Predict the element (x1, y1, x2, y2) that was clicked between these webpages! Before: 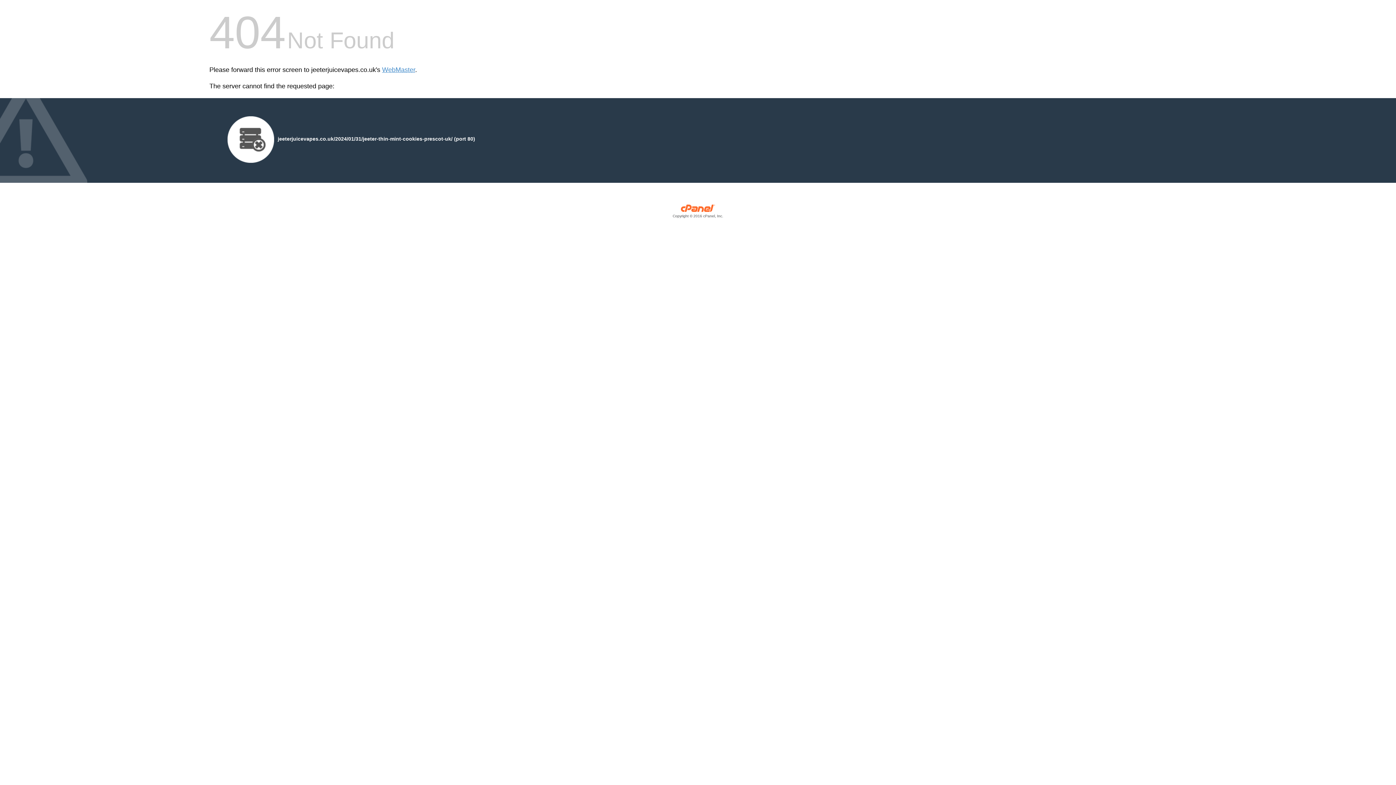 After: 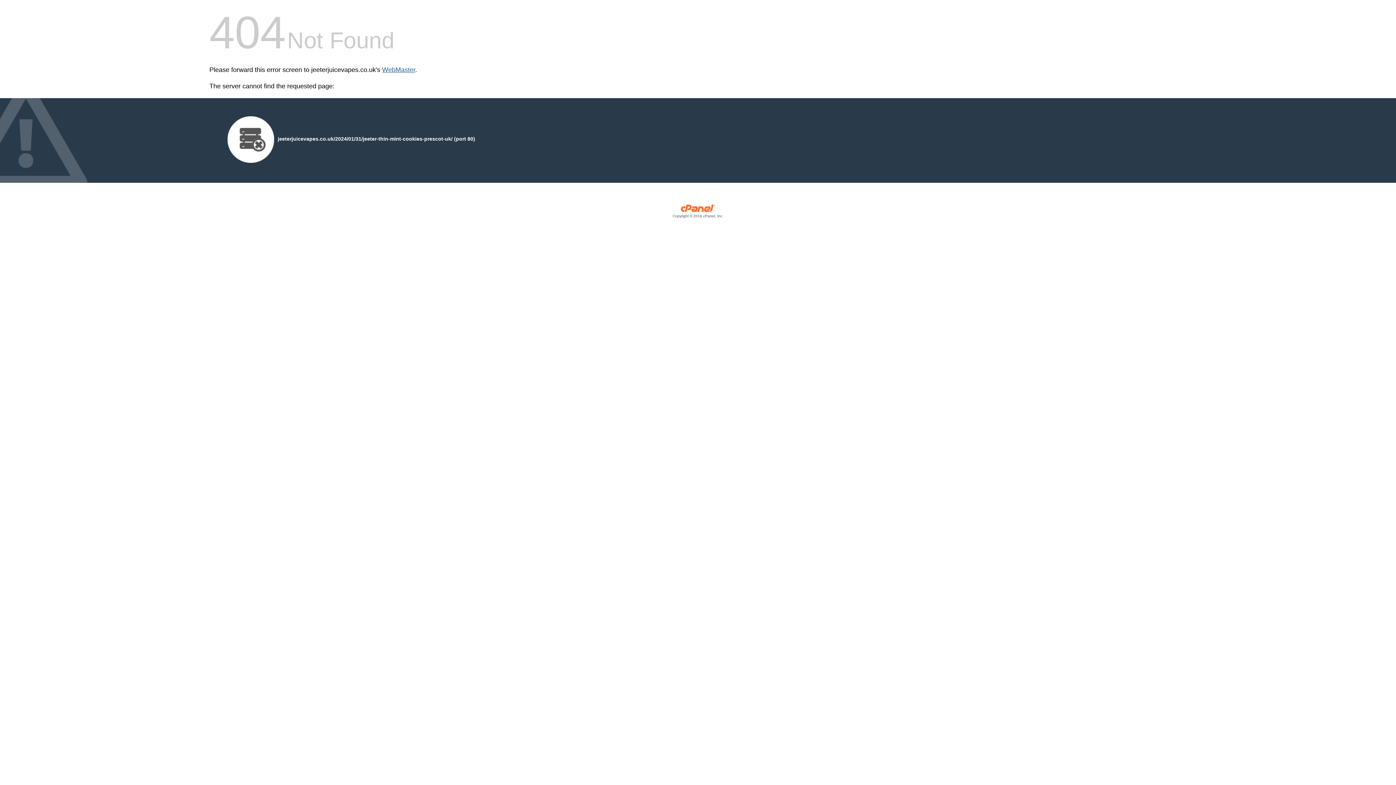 Action: bbox: (382, 66, 415, 73) label: WebMaster